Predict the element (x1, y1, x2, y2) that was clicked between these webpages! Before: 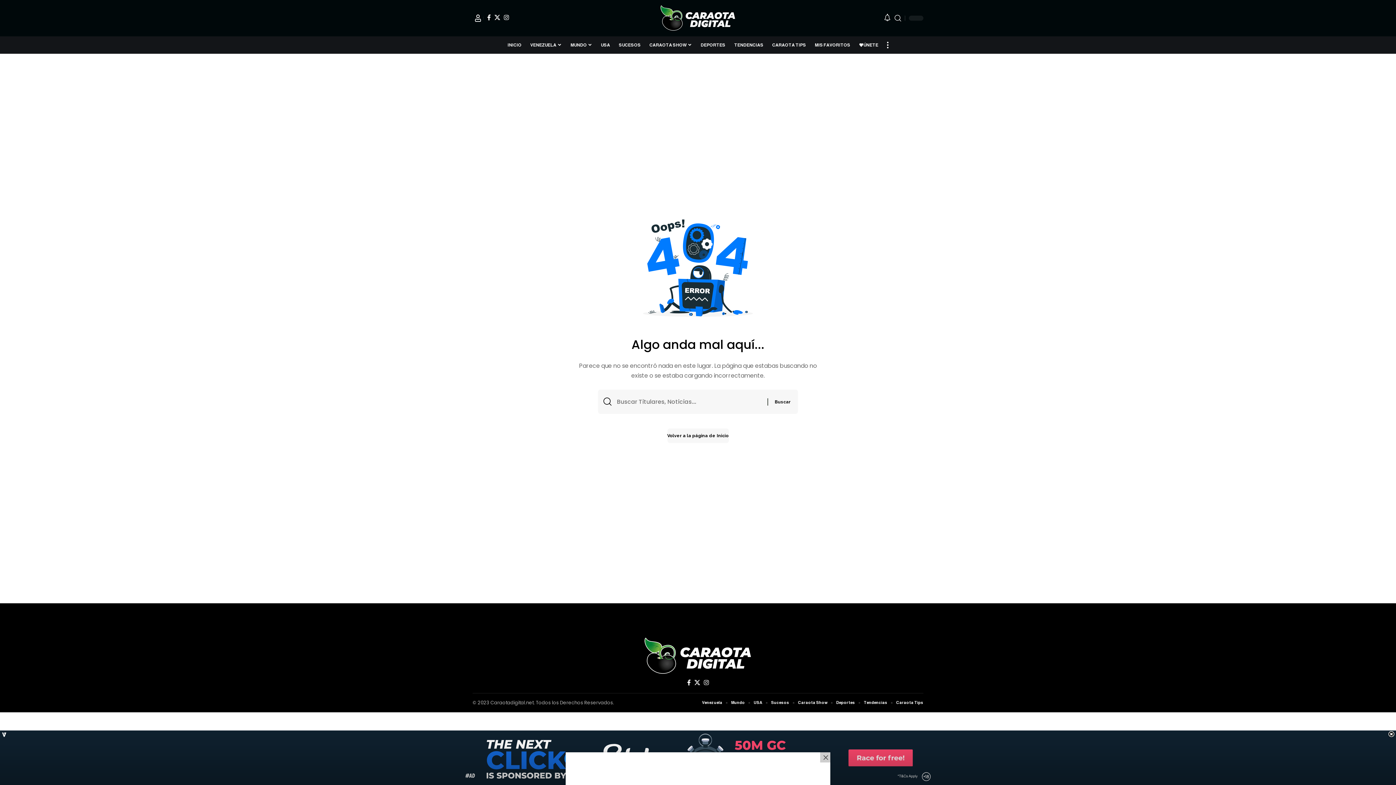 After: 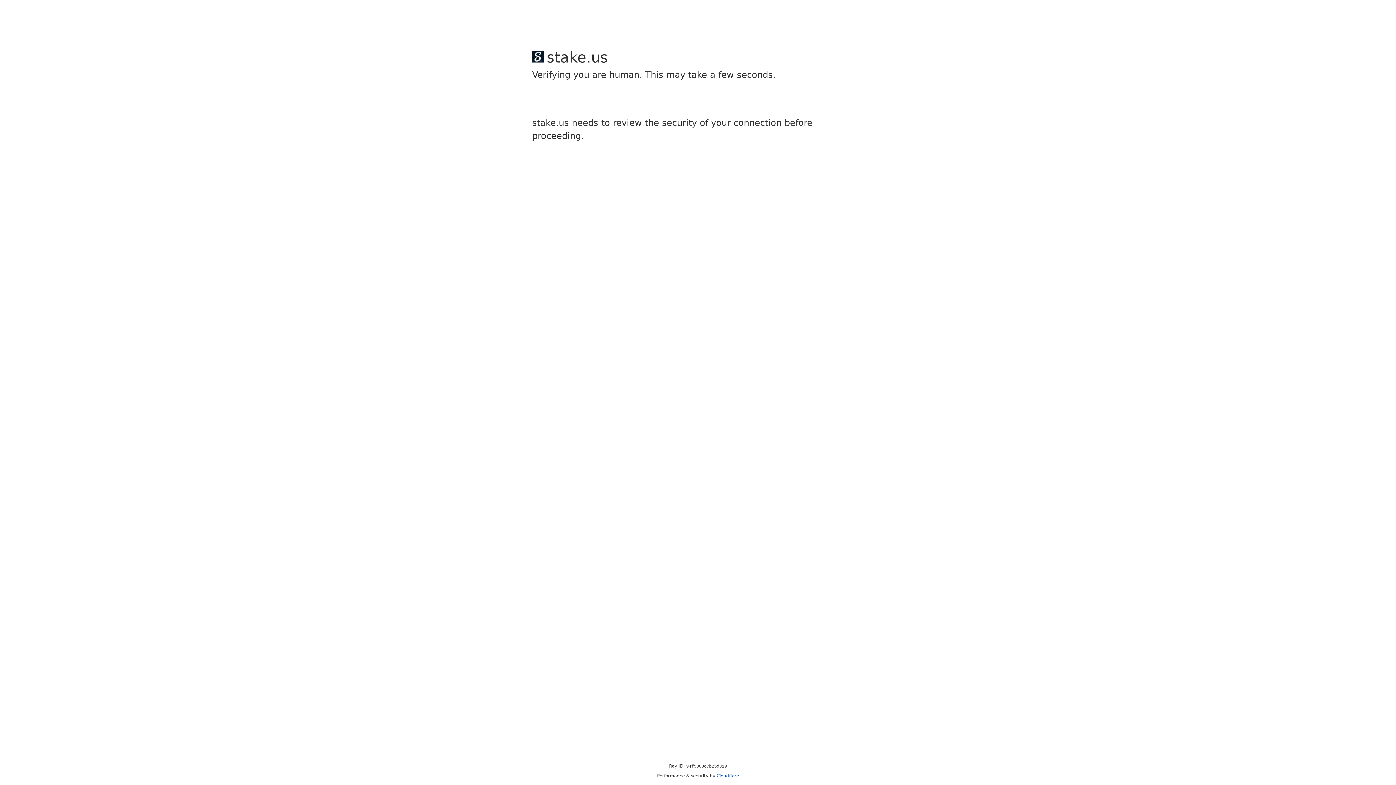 Action: bbox: (502, 14, 510, 20) label: Instagram